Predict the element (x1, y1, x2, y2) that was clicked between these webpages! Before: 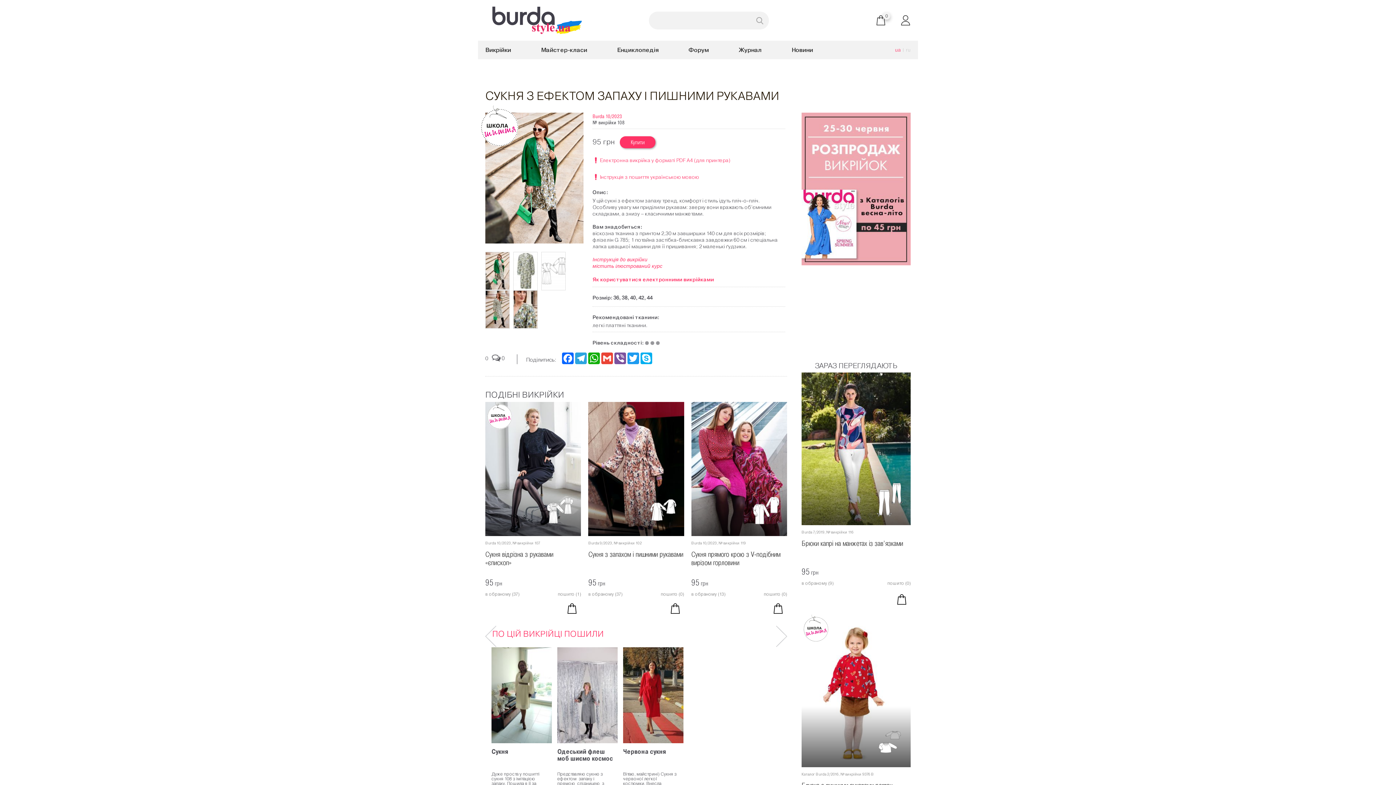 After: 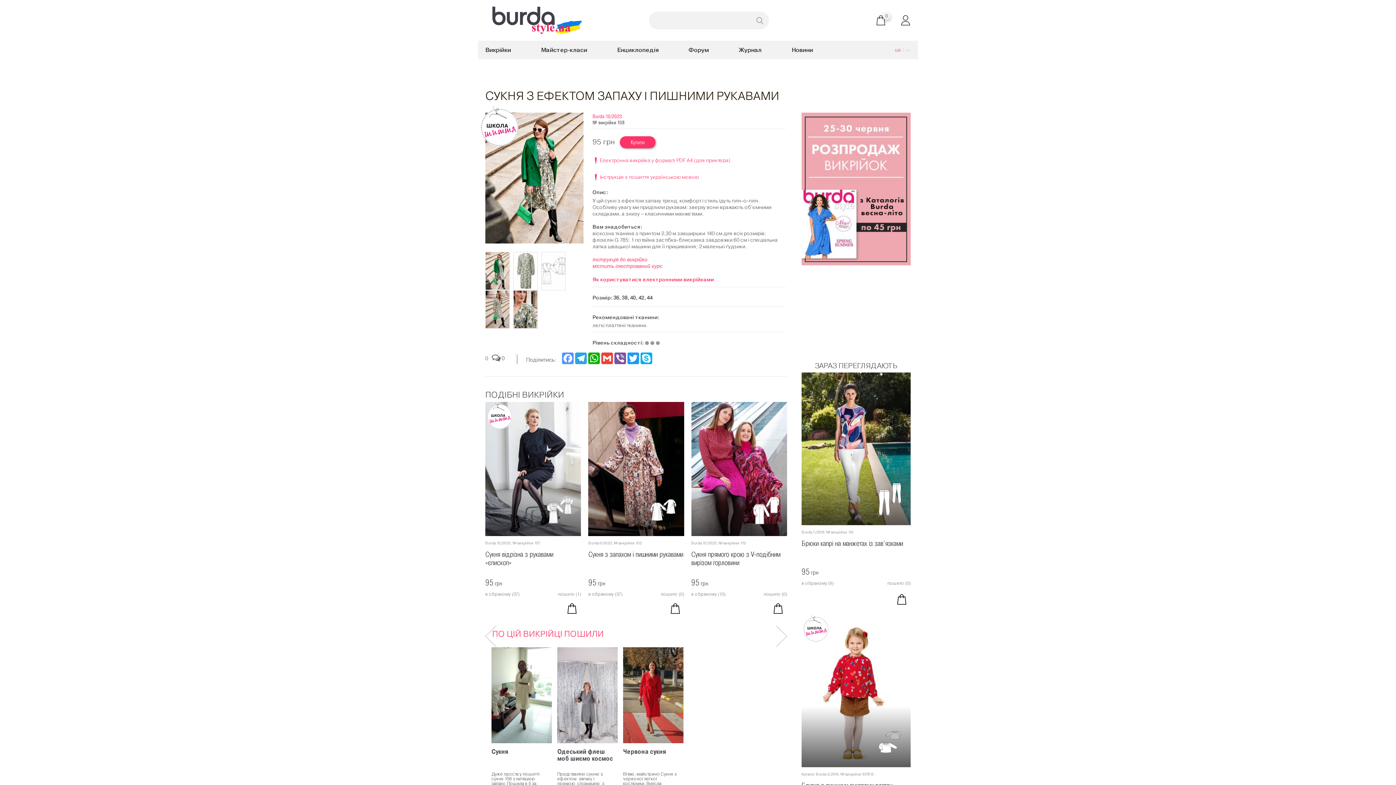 Action: label: Facebook bbox: (561, 352, 574, 361)